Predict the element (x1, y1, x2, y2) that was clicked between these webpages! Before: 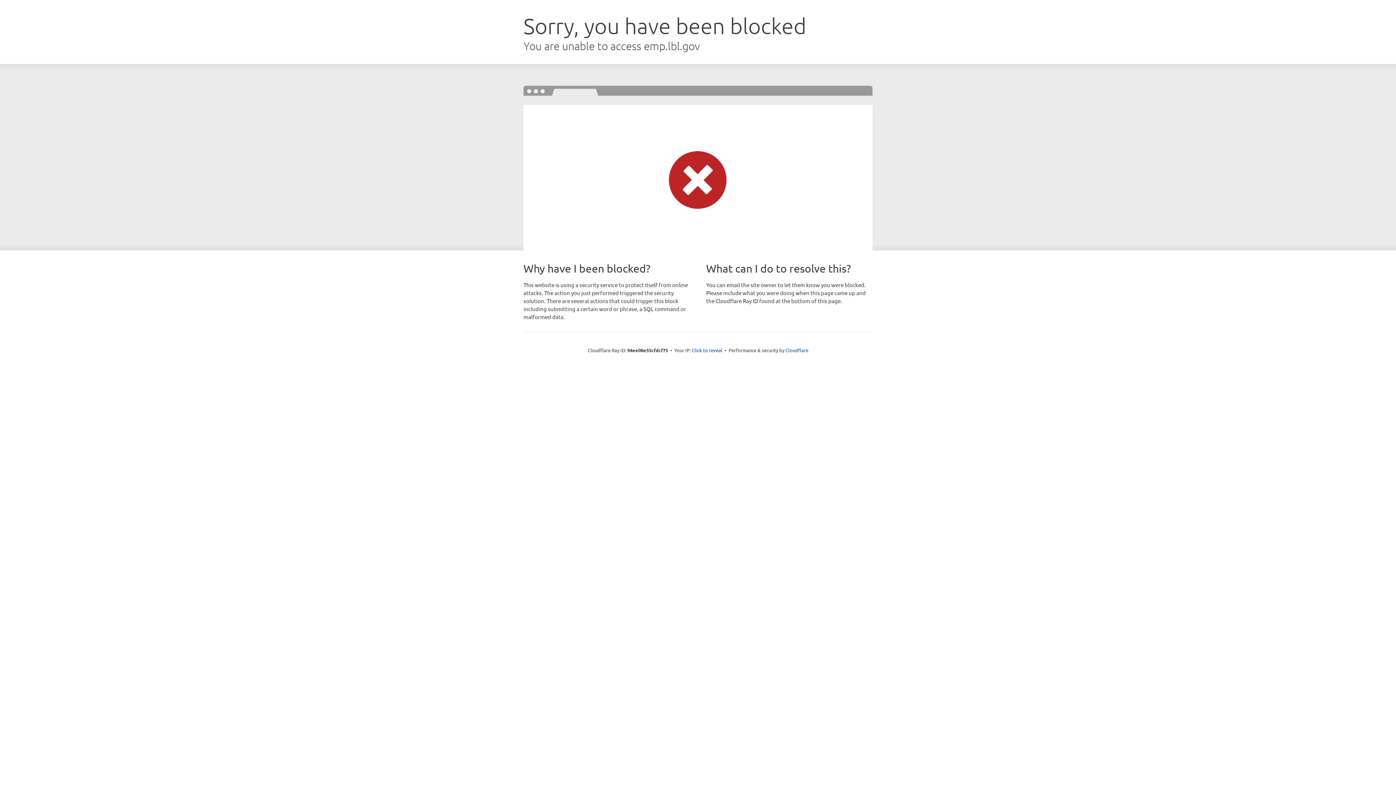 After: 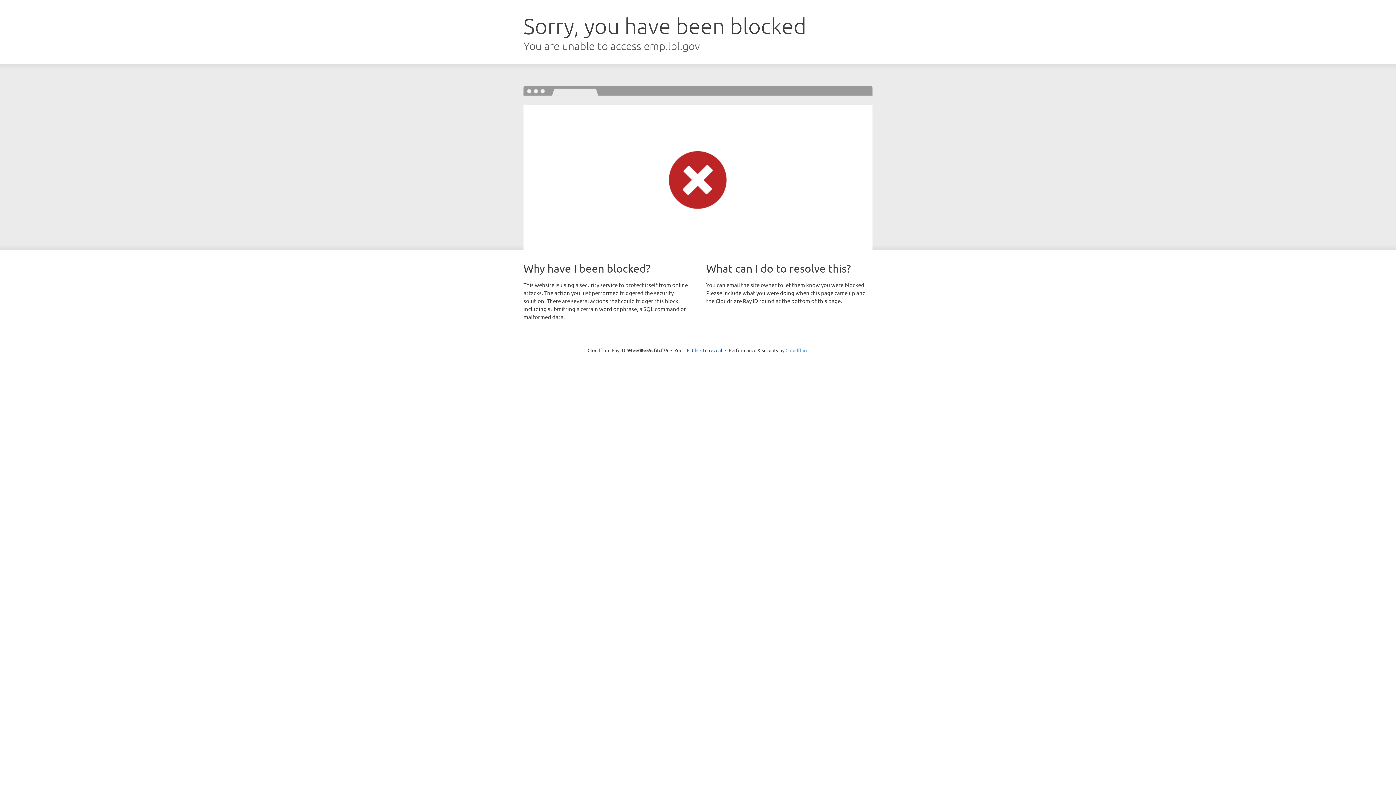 Action: label: Cloudflare bbox: (785, 347, 808, 353)